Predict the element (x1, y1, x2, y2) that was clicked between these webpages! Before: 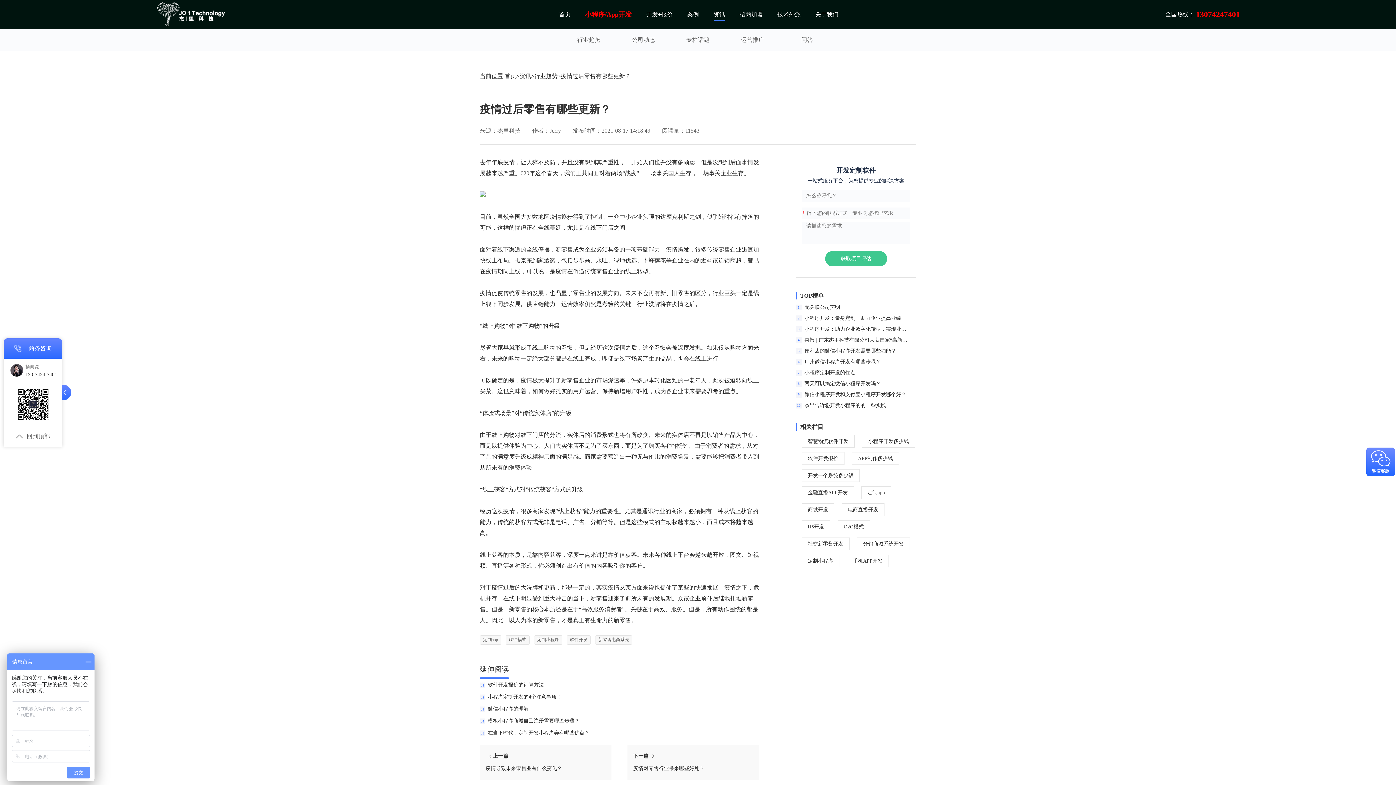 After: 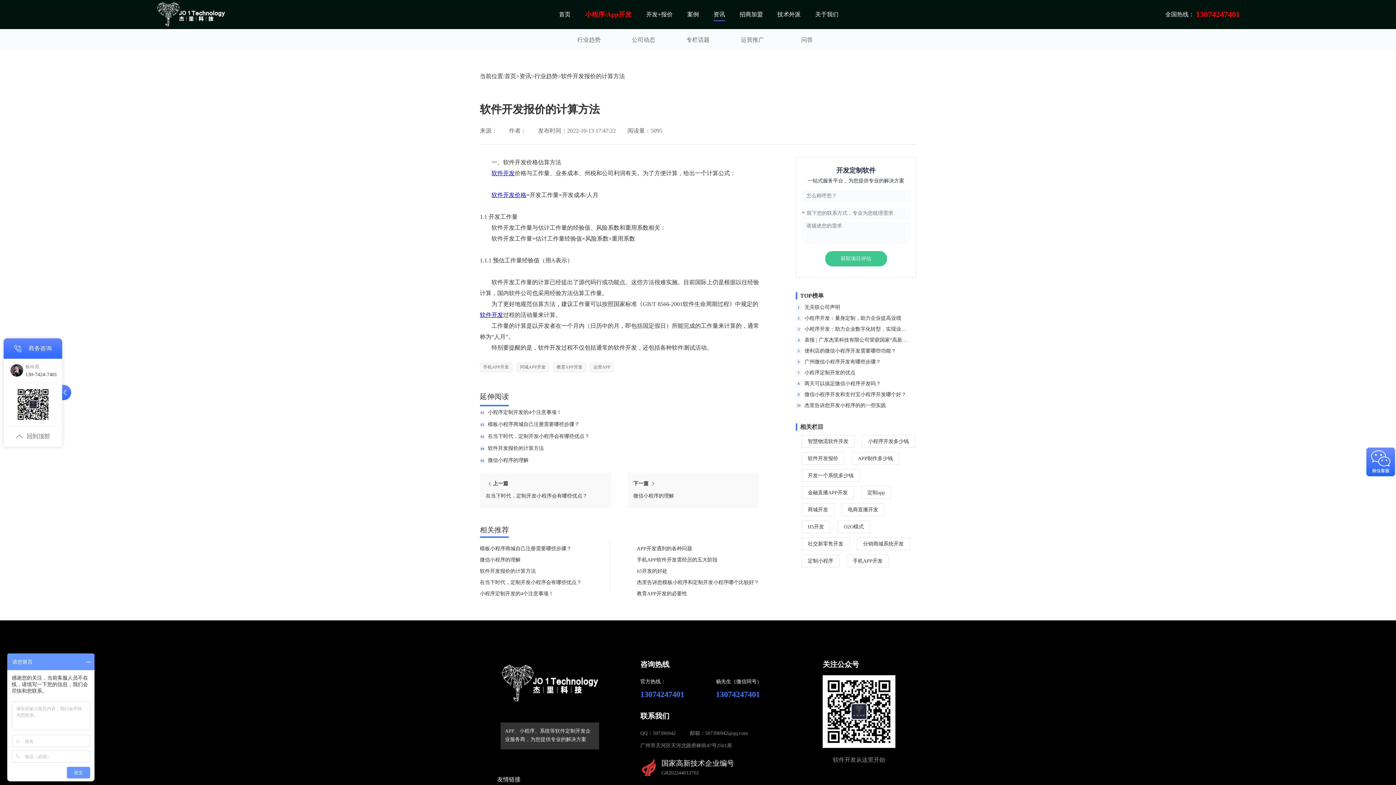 Action: label: 软件开发报价的计算方法 bbox: (488, 682, 544, 688)